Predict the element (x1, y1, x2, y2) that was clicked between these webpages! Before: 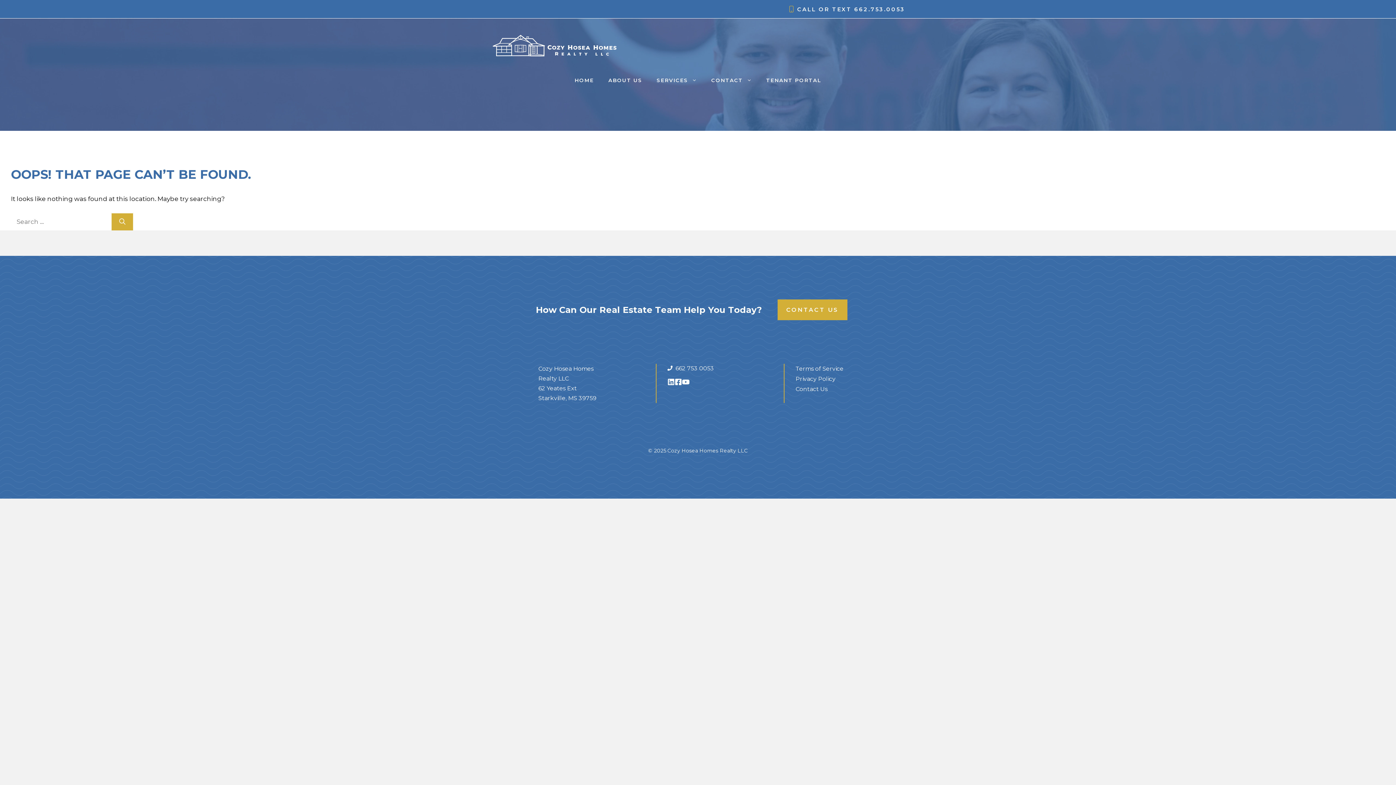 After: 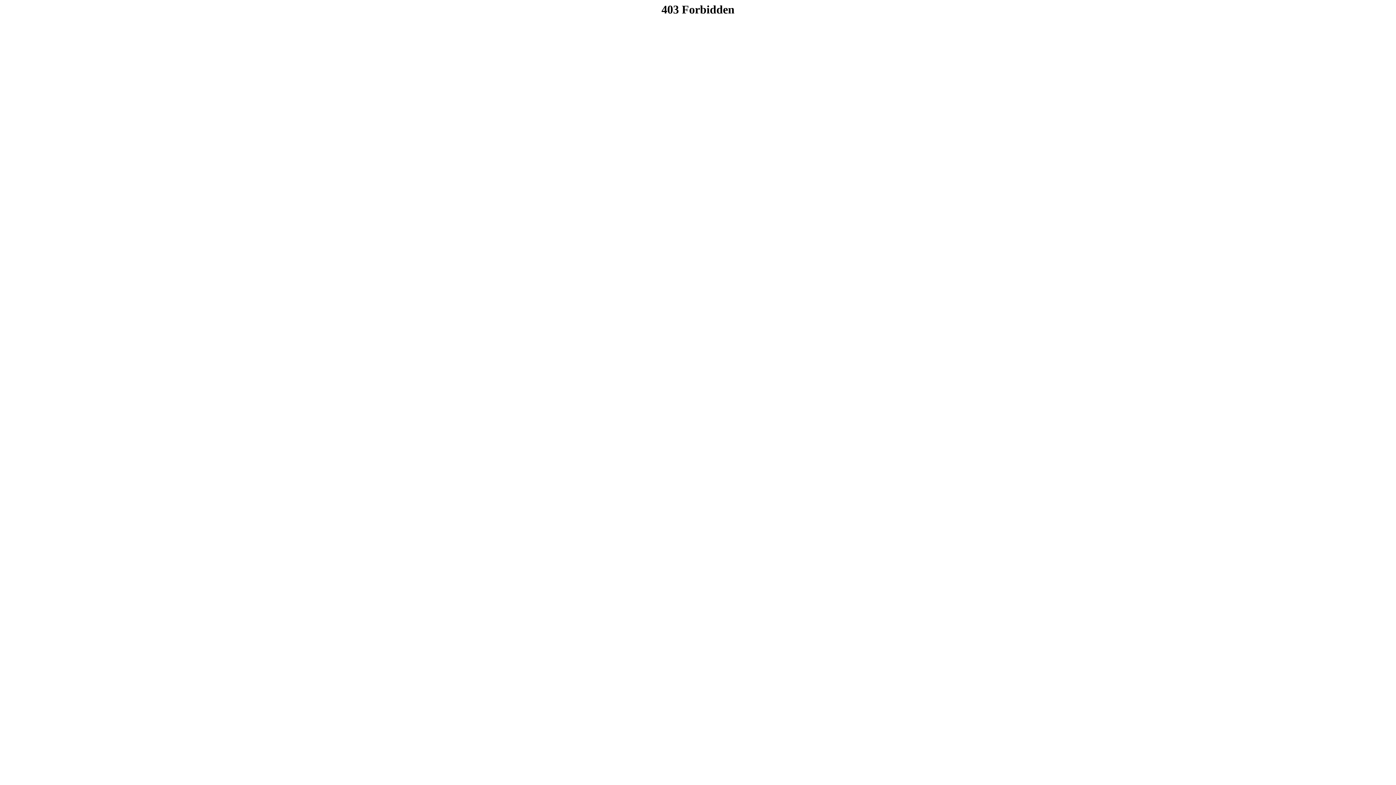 Action: bbox: (759, 73, 828, 87) label: TENANT PORTAL